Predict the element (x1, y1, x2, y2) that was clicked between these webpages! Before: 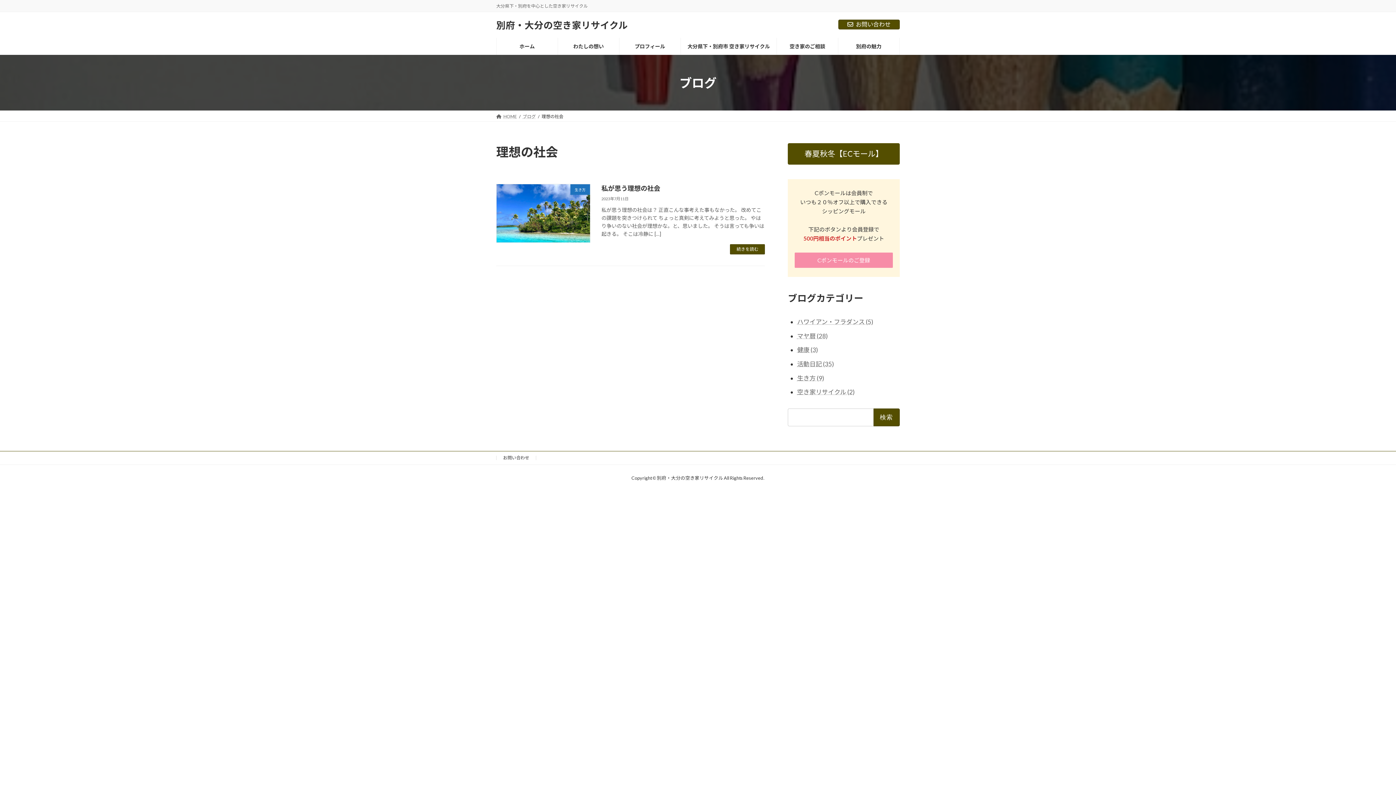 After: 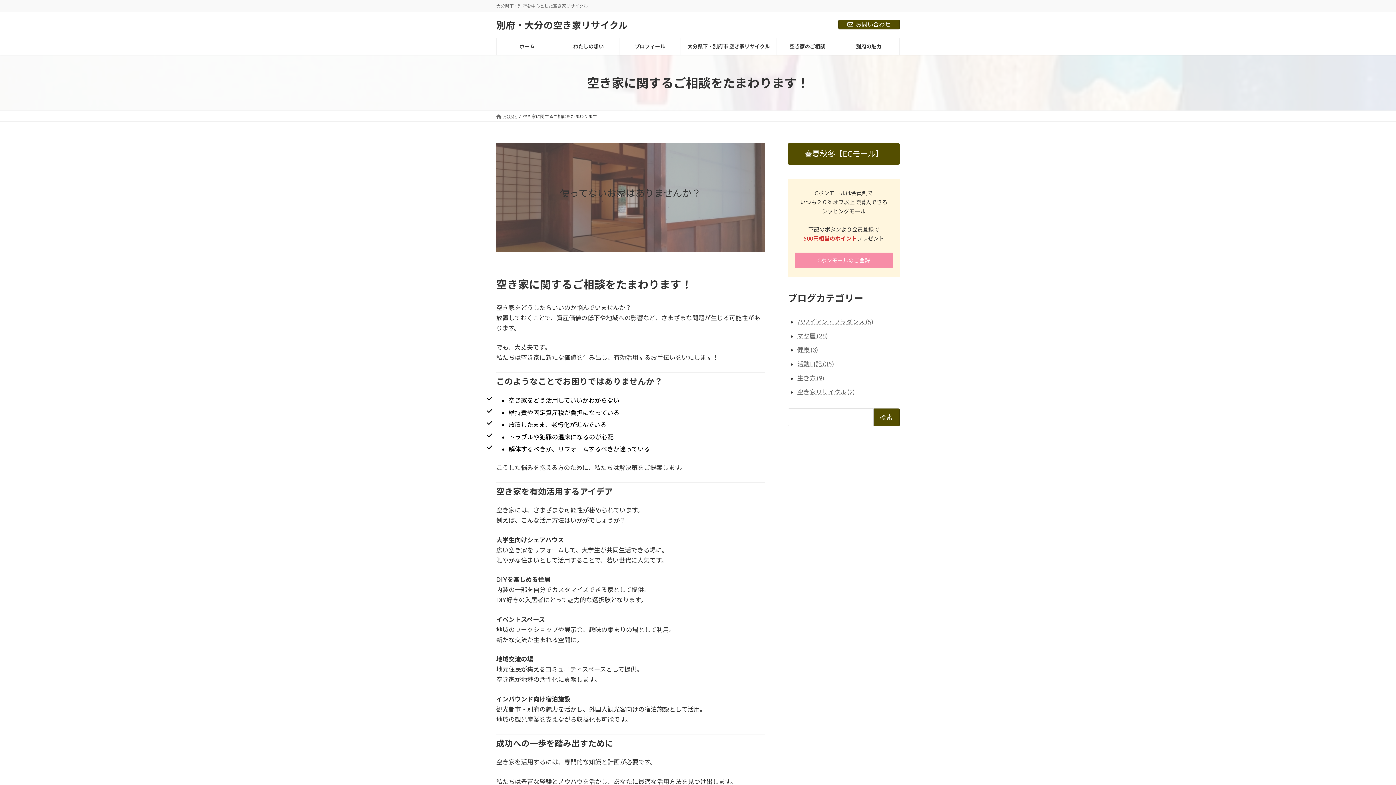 Action: bbox: (777, 37, 838, 54) label: 空き家のご相談